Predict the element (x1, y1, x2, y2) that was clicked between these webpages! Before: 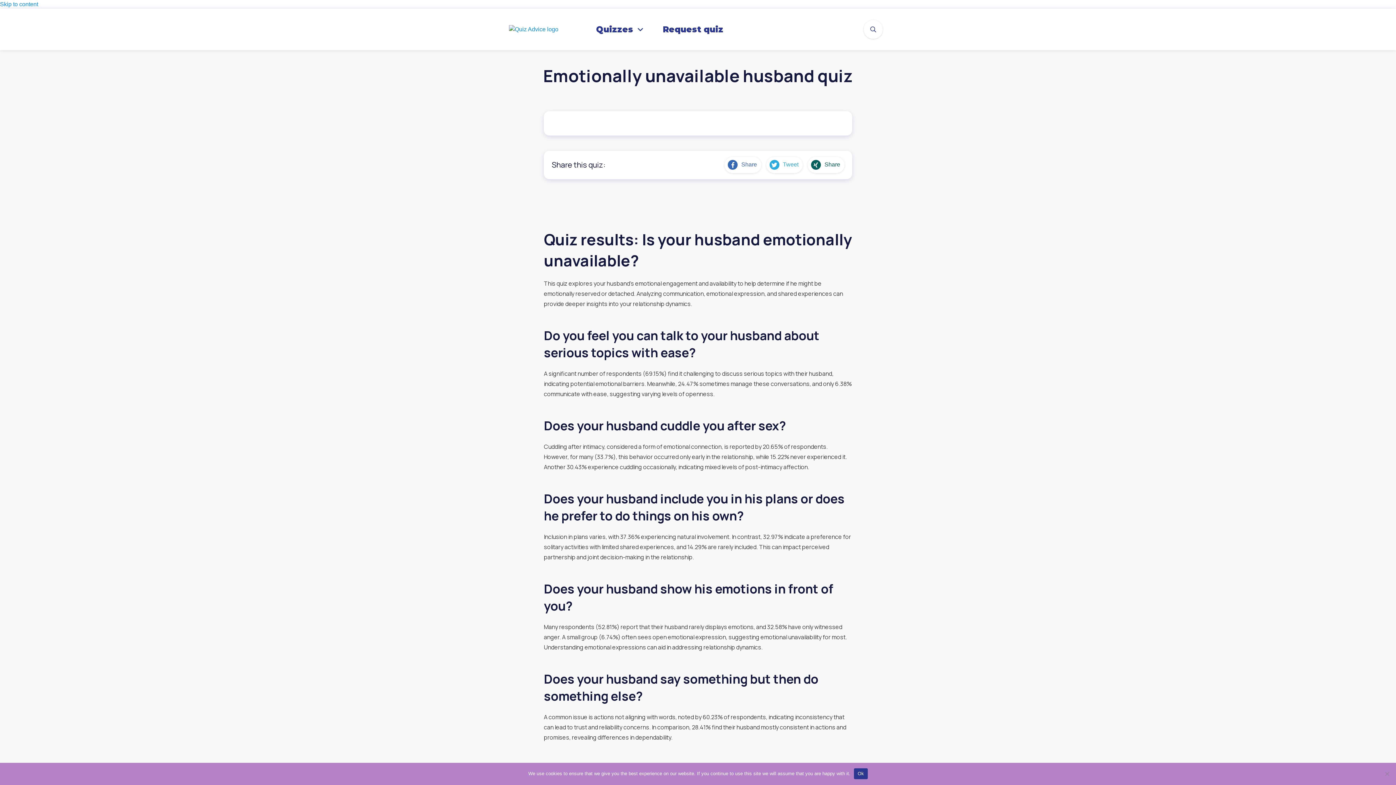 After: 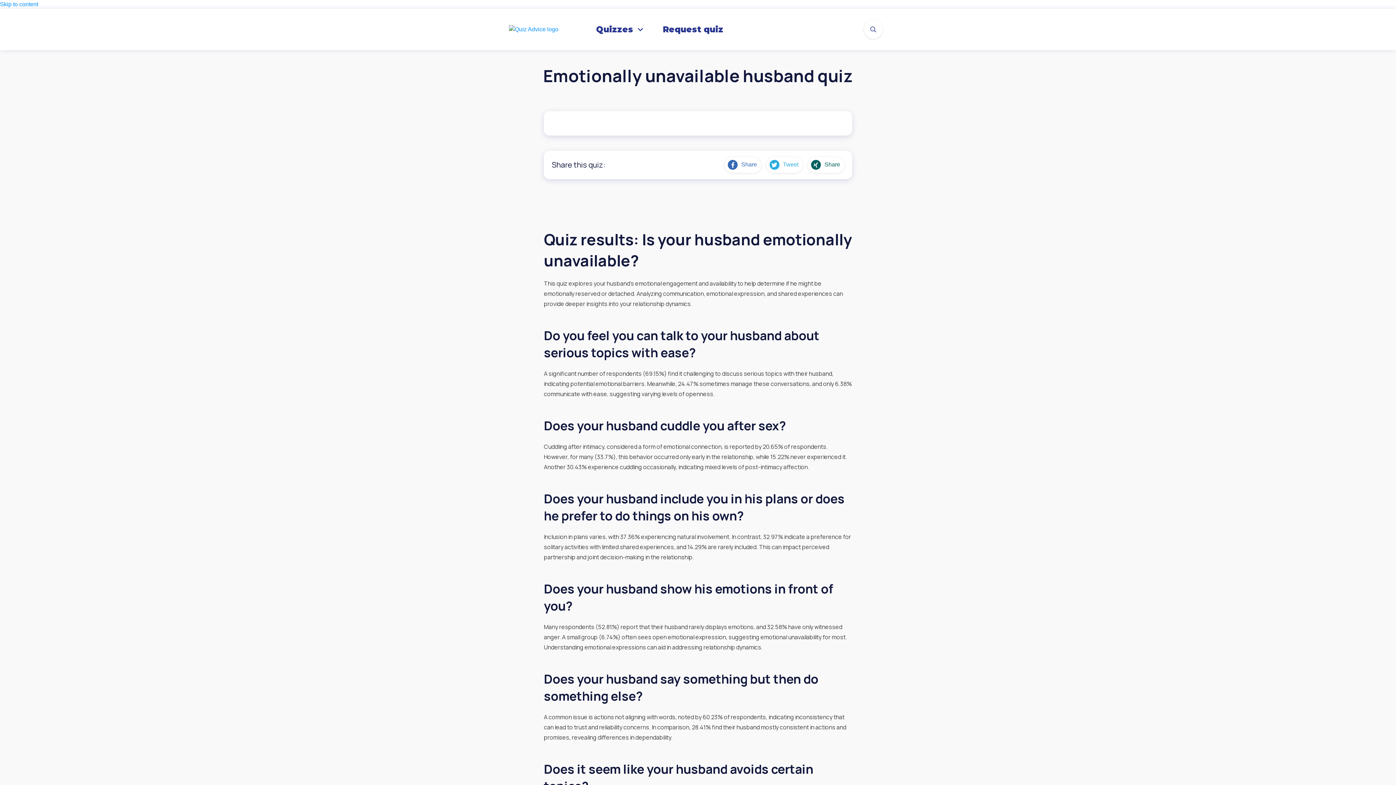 Action: label: Ok bbox: (854, 768, 867, 779)